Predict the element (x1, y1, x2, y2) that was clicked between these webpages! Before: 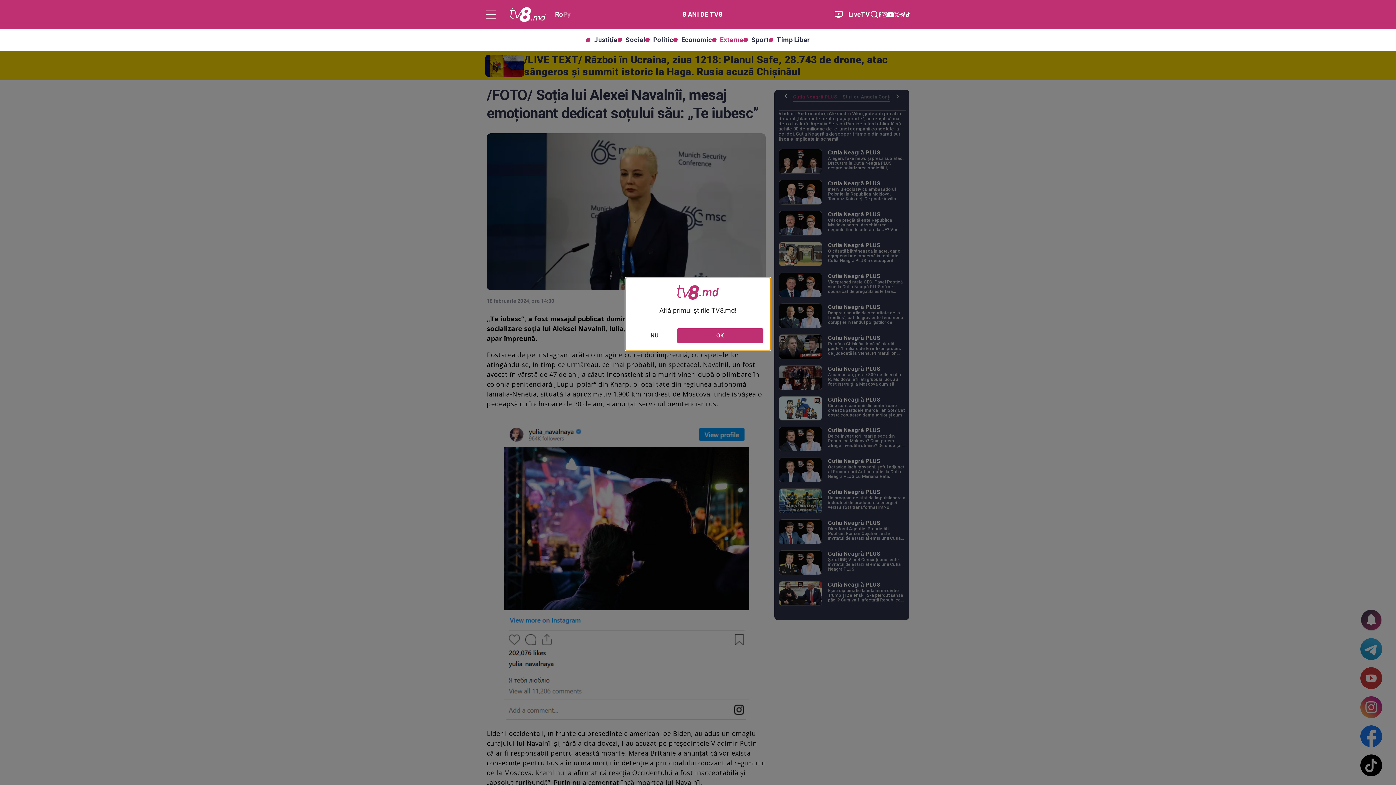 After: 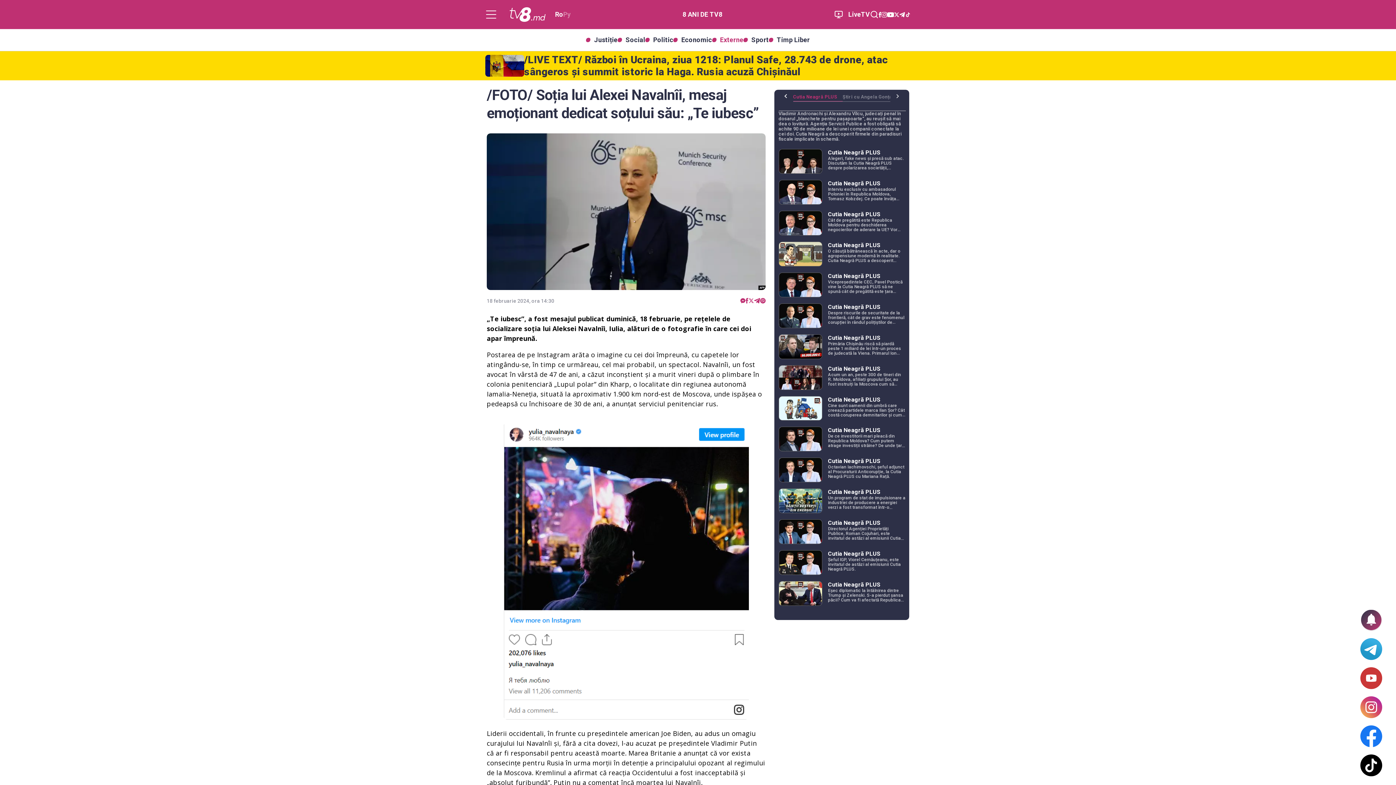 Action: bbox: (677, 328, 763, 343) label: OK